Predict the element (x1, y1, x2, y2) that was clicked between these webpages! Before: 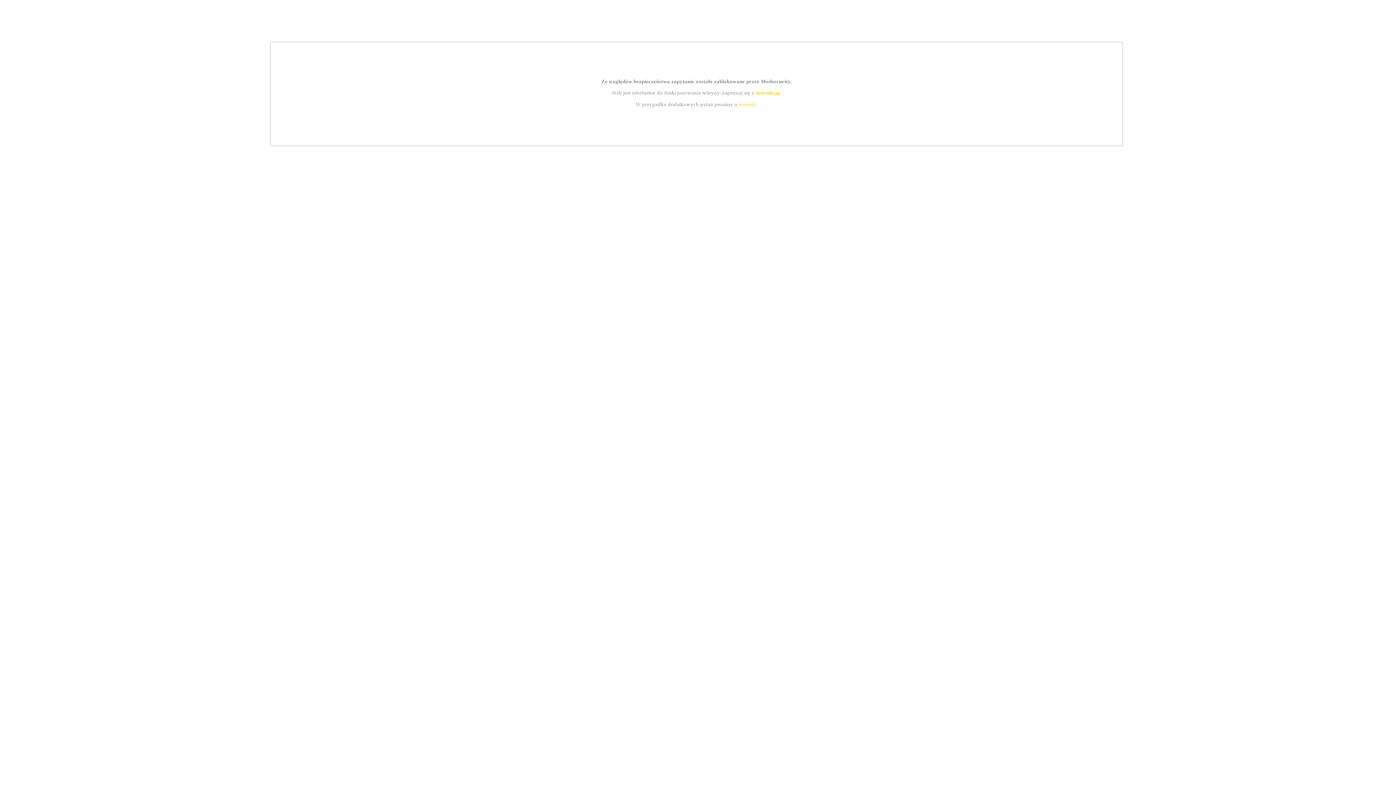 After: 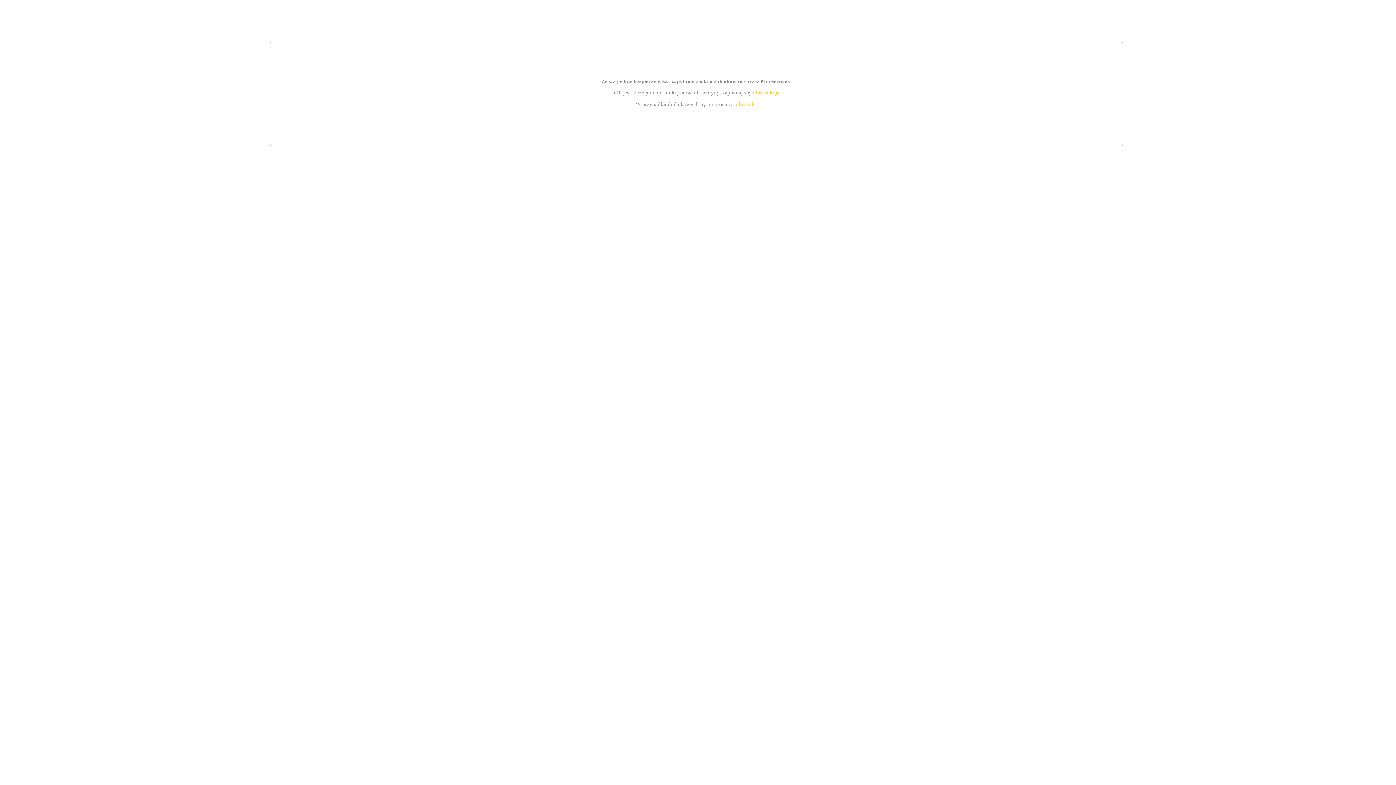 Action: bbox: (755, 89, 779, 95) label: instrukcją